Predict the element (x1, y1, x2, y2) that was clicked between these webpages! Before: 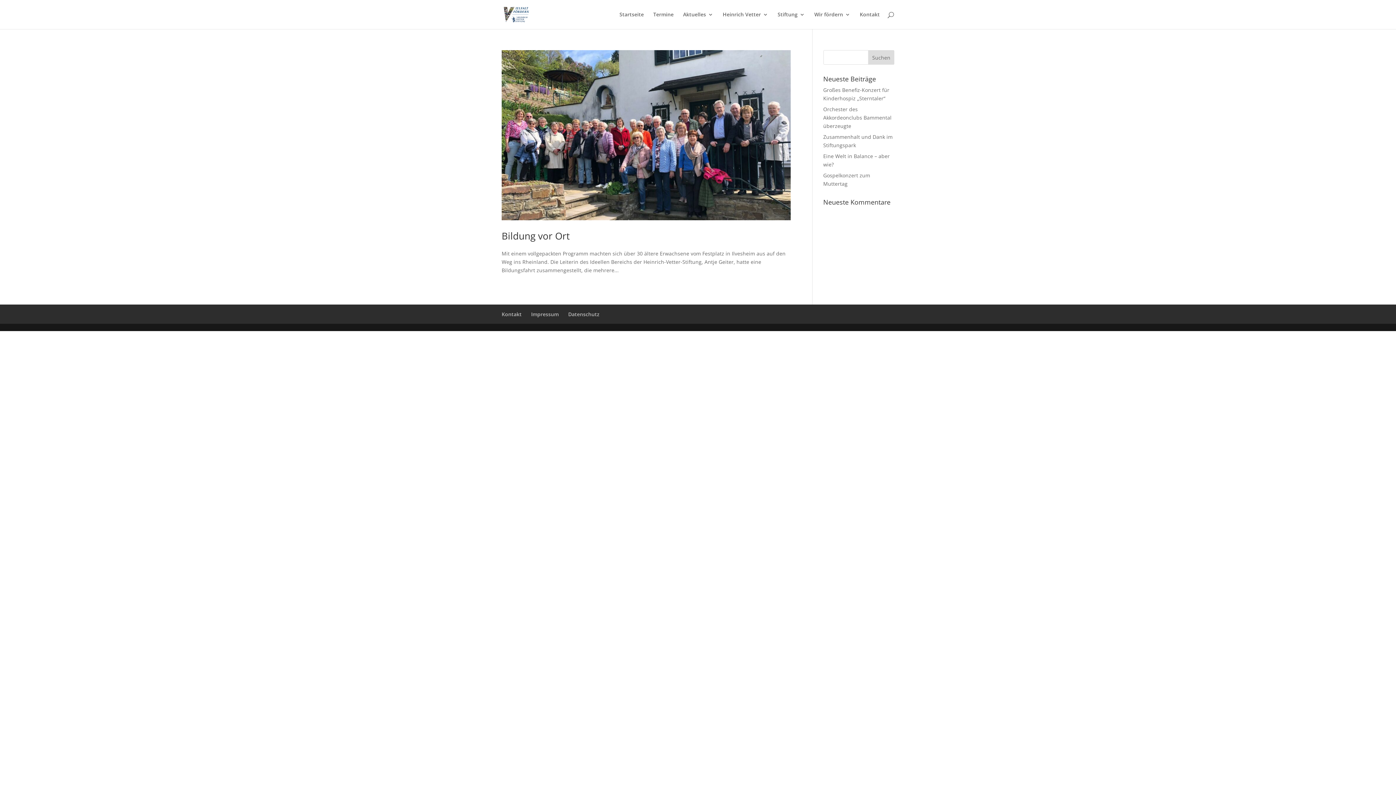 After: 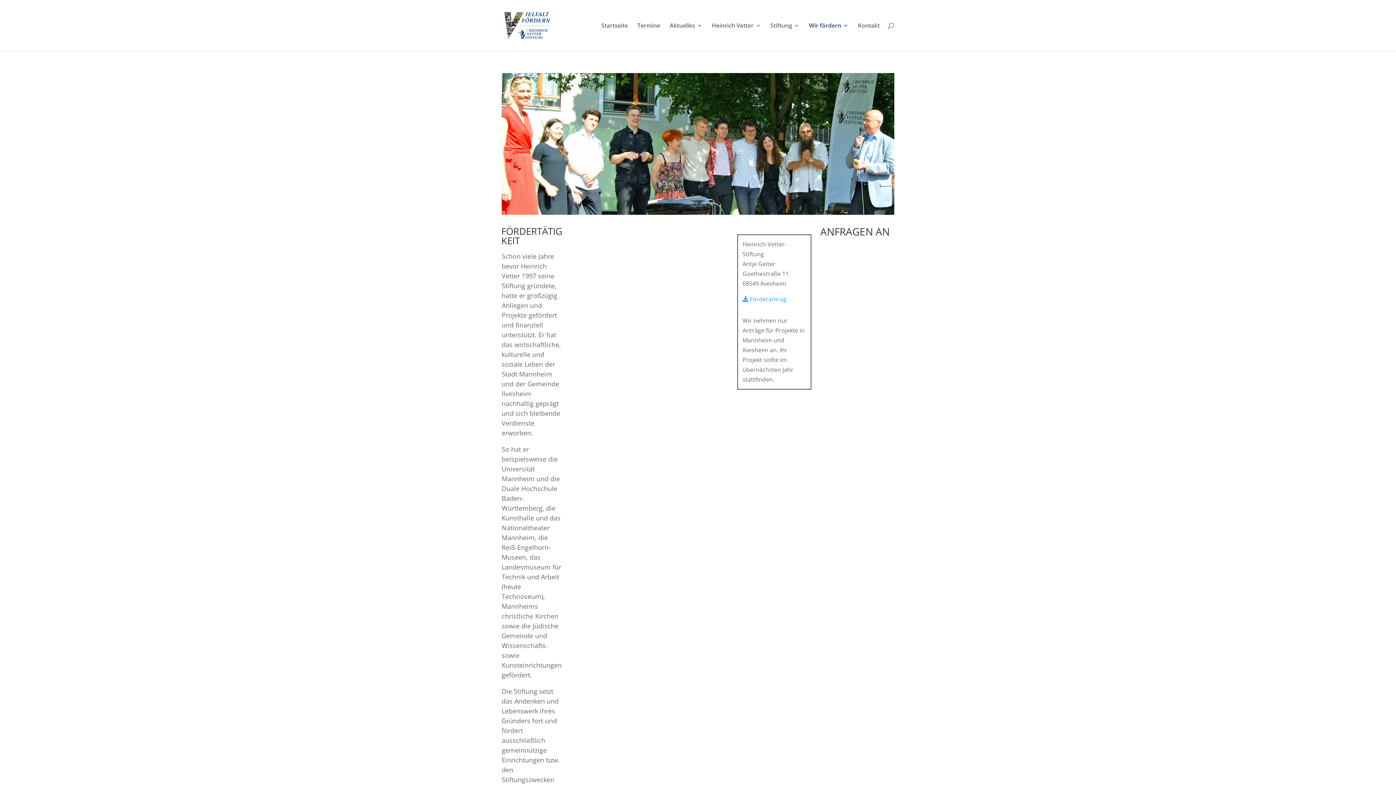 Action: label: Wir fördern bbox: (814, 12, 850, 29)